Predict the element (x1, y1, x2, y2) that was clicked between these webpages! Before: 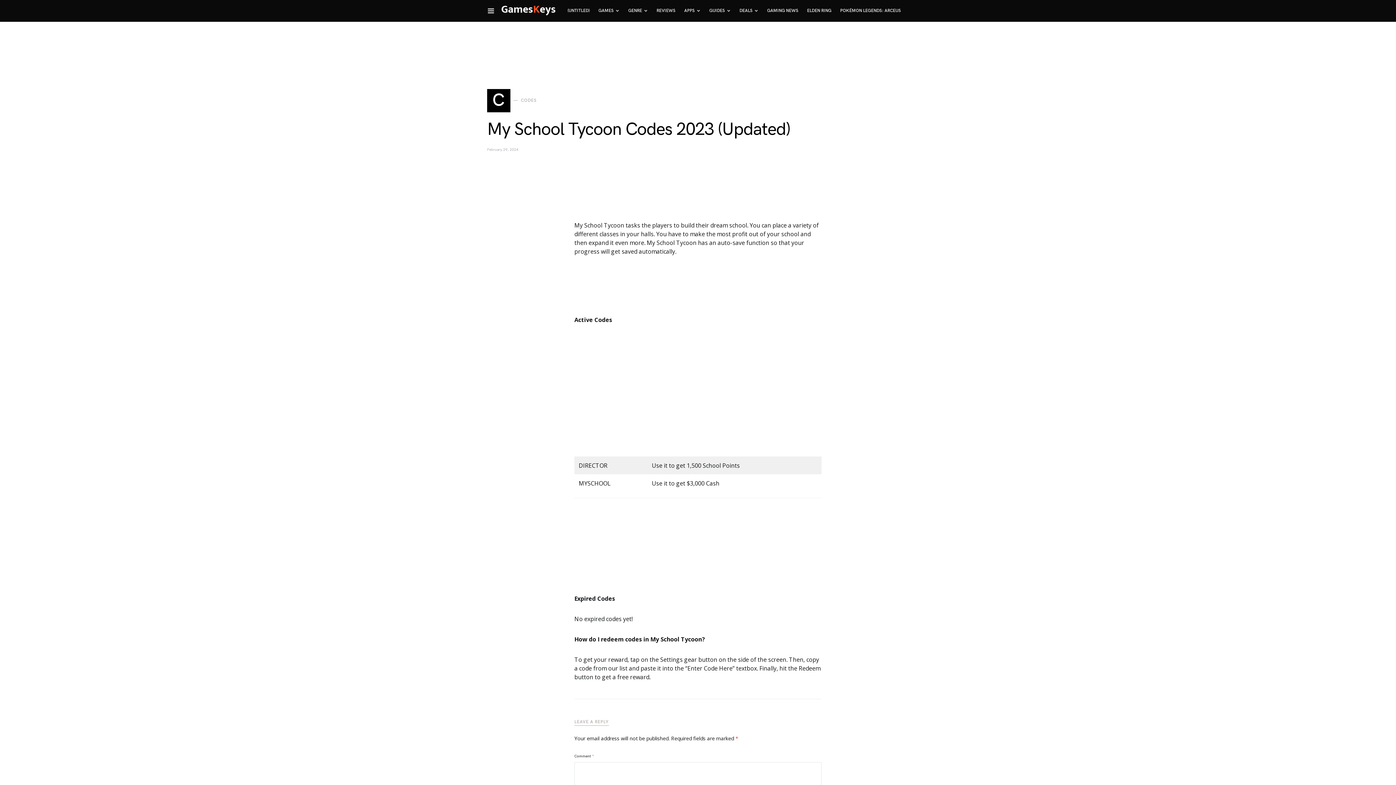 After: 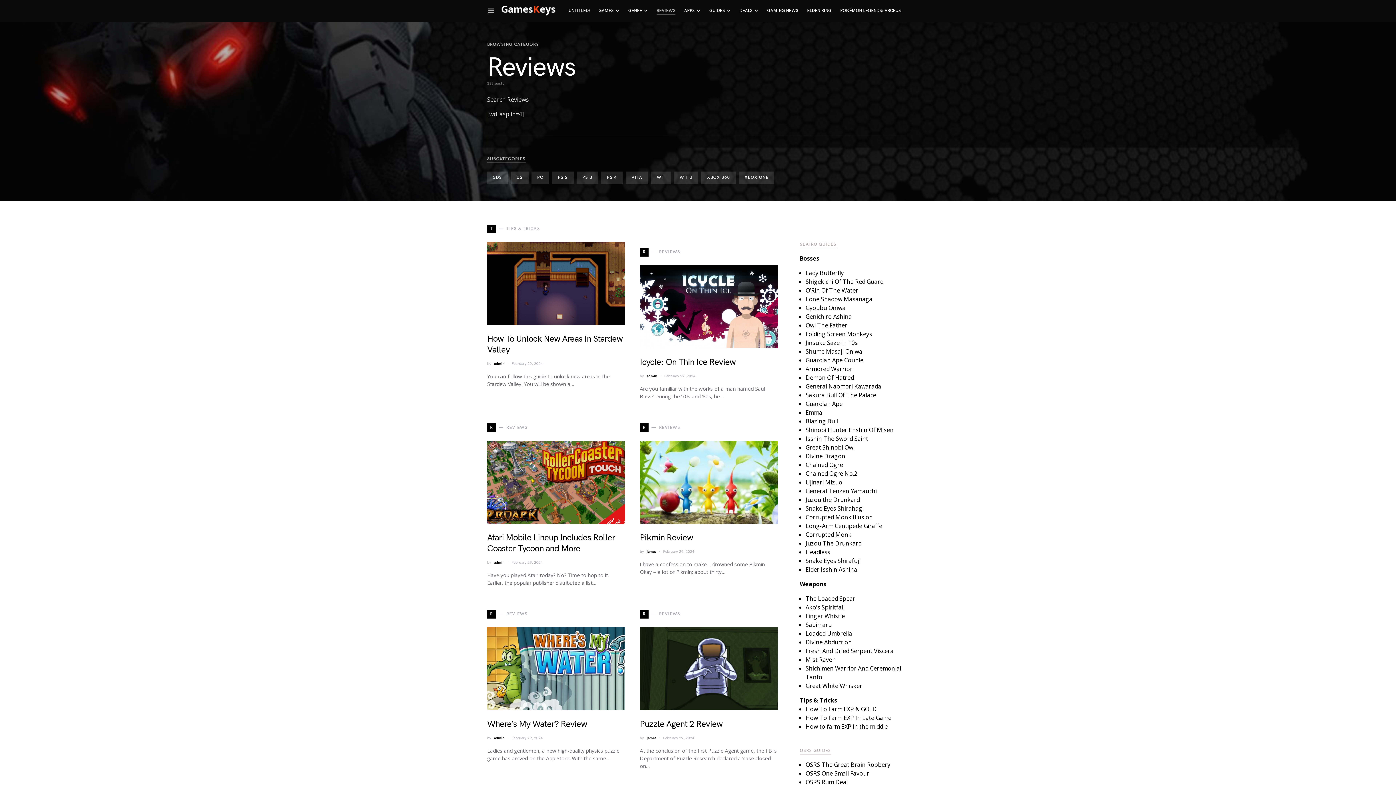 Action: bbox: (652, 0, 680, 21) label: REVIEWS